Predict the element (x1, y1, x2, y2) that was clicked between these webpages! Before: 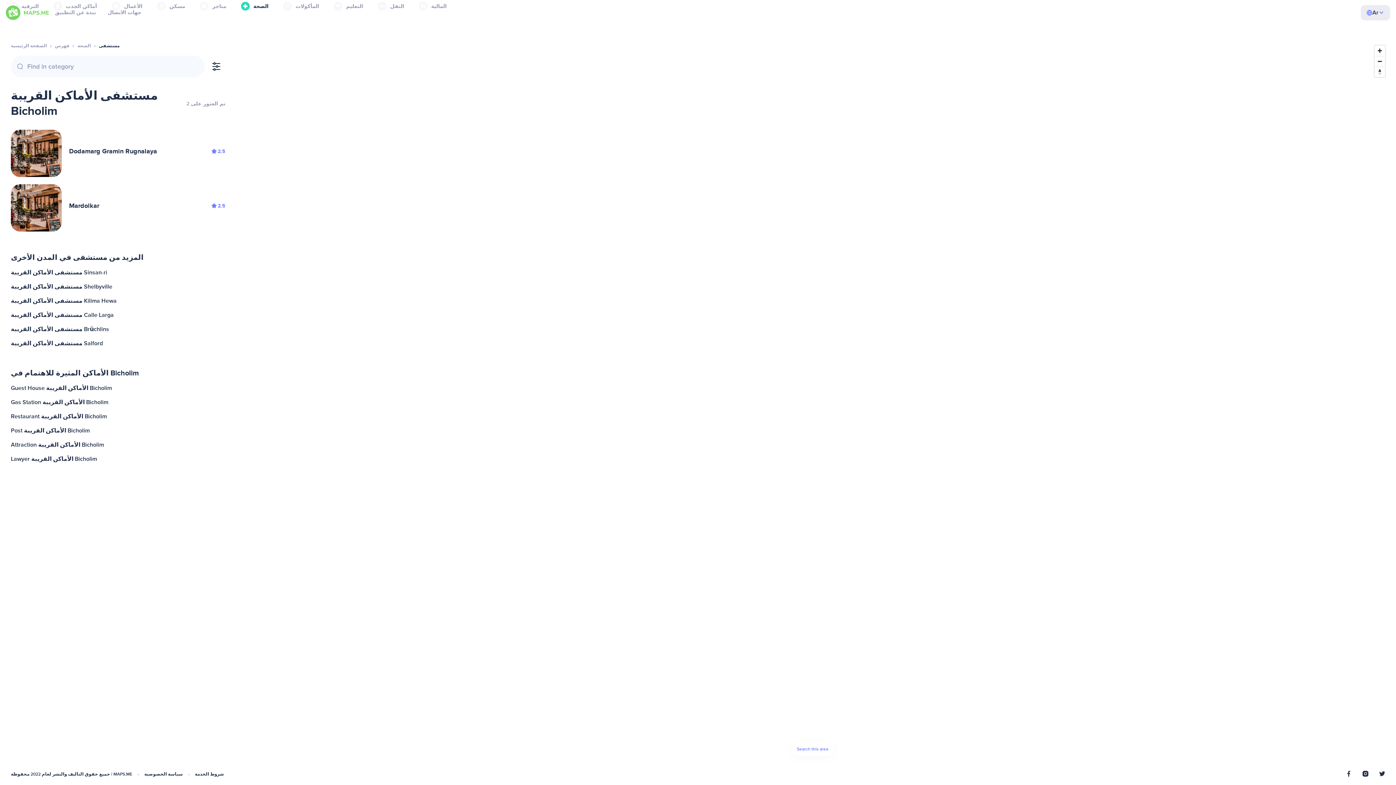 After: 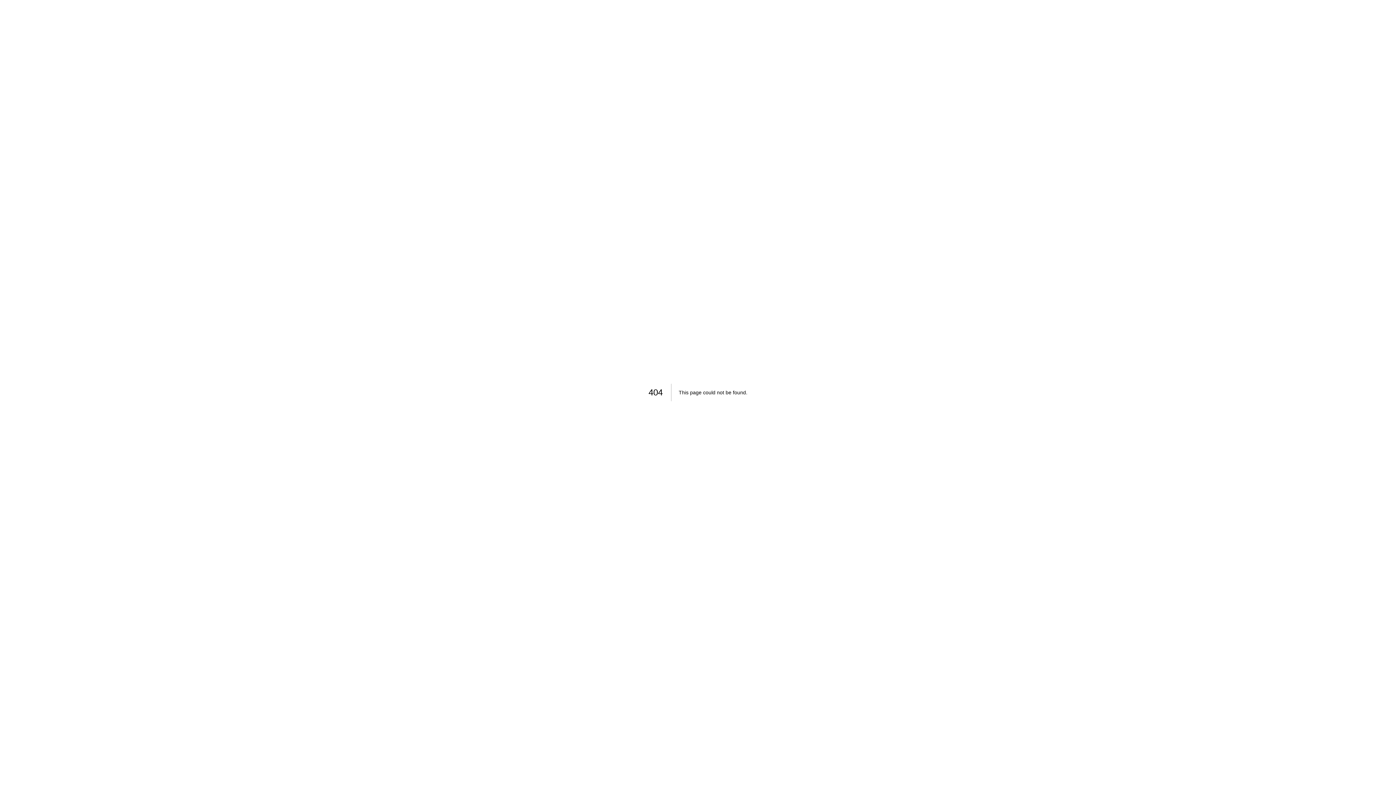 Action: label: شروط الخدمة bbox: (194, 772, 224, 777)